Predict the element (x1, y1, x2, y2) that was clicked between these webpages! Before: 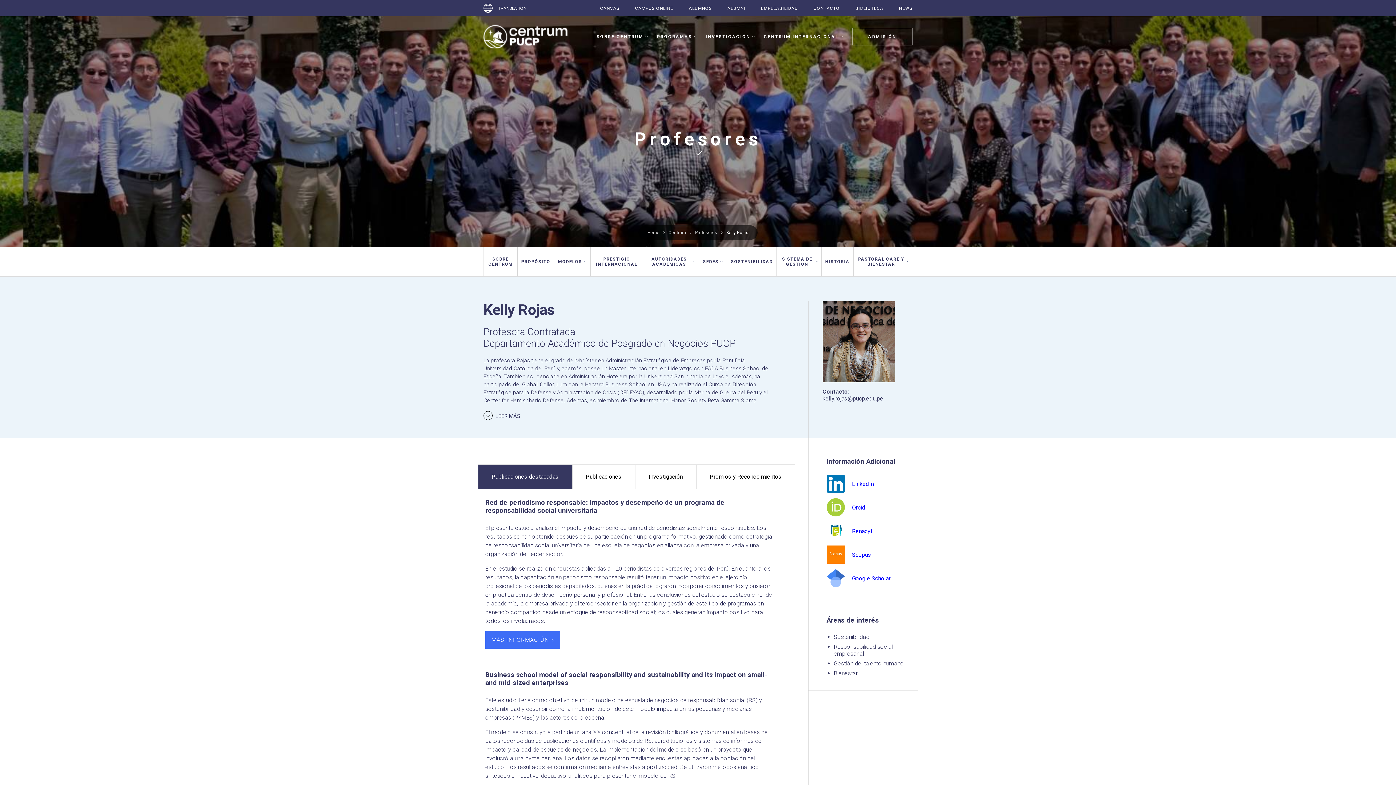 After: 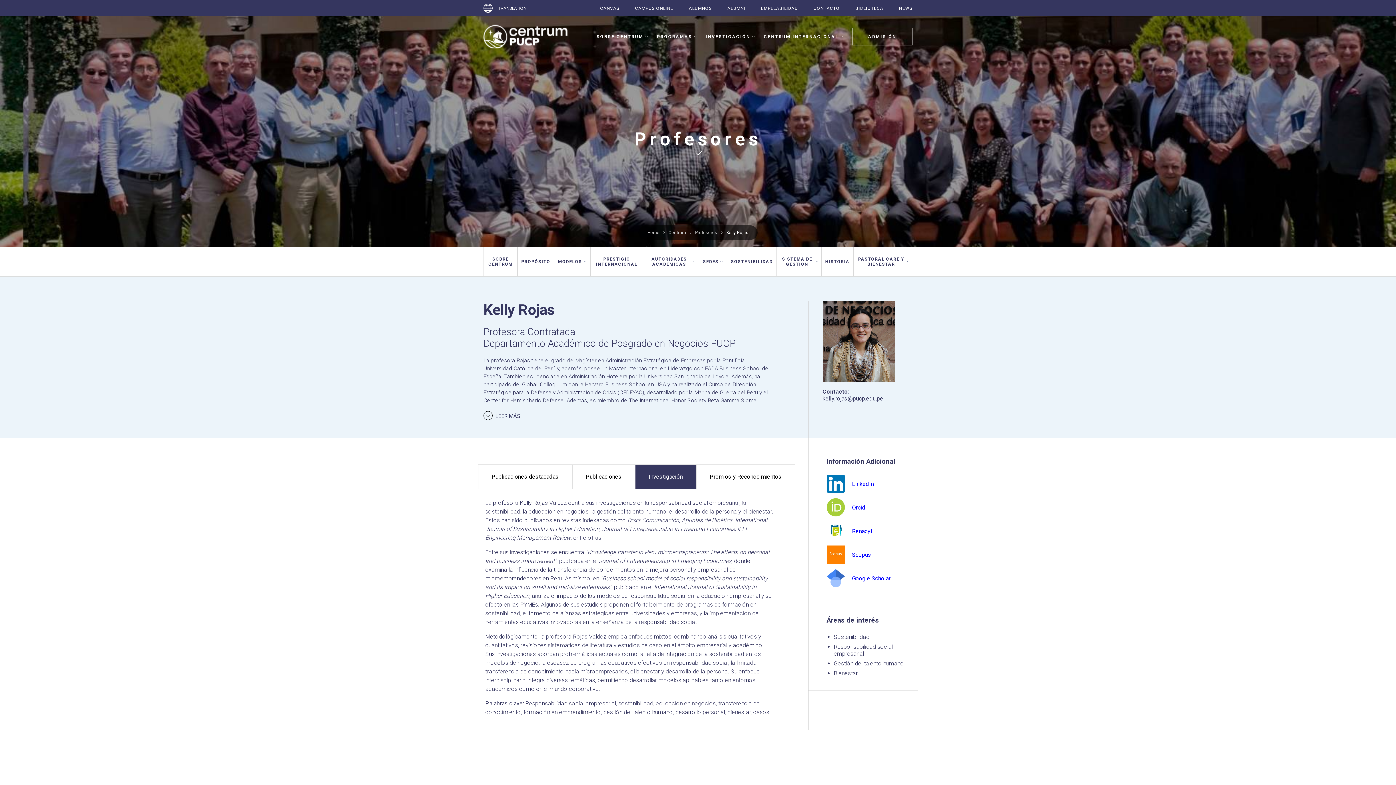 Action: label: Investigación bbox: (635, 464, 696, 489)